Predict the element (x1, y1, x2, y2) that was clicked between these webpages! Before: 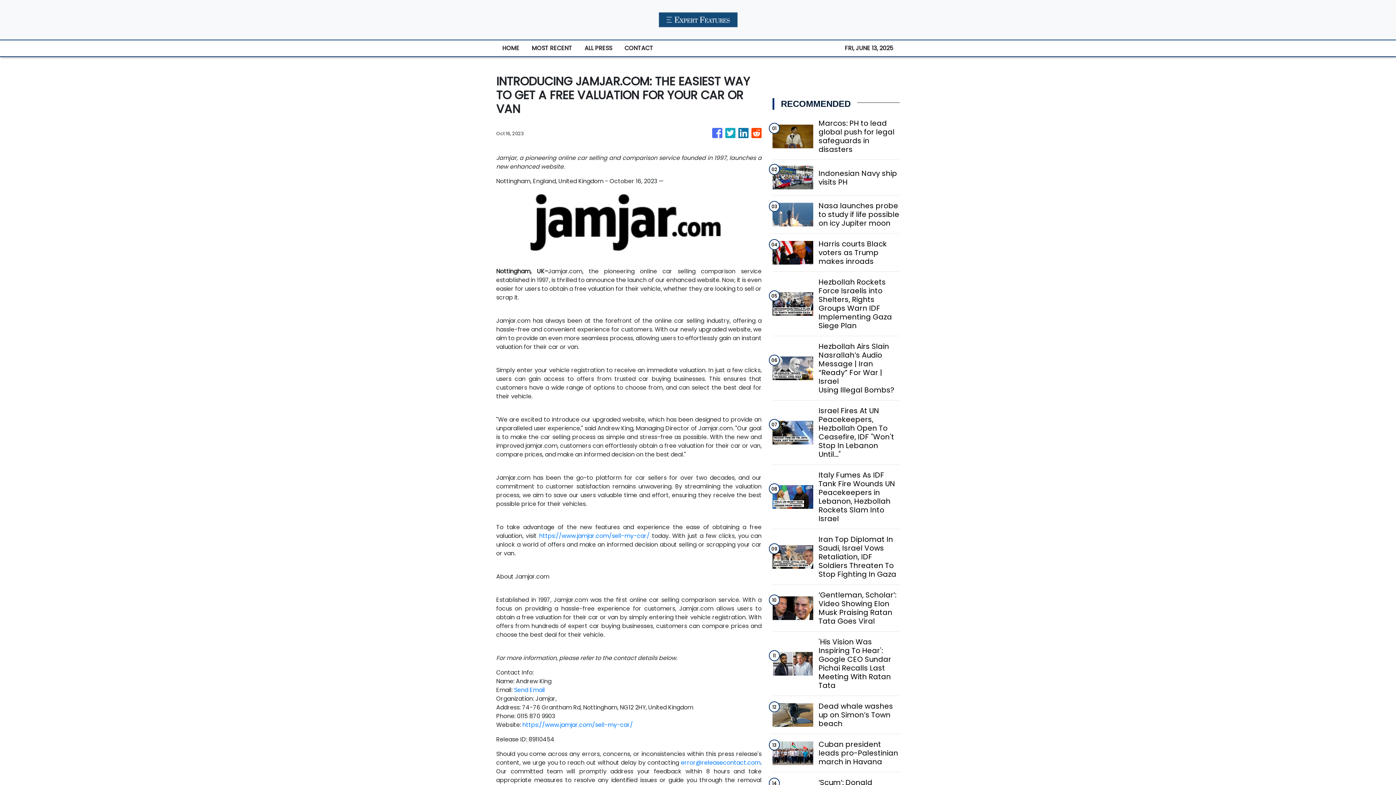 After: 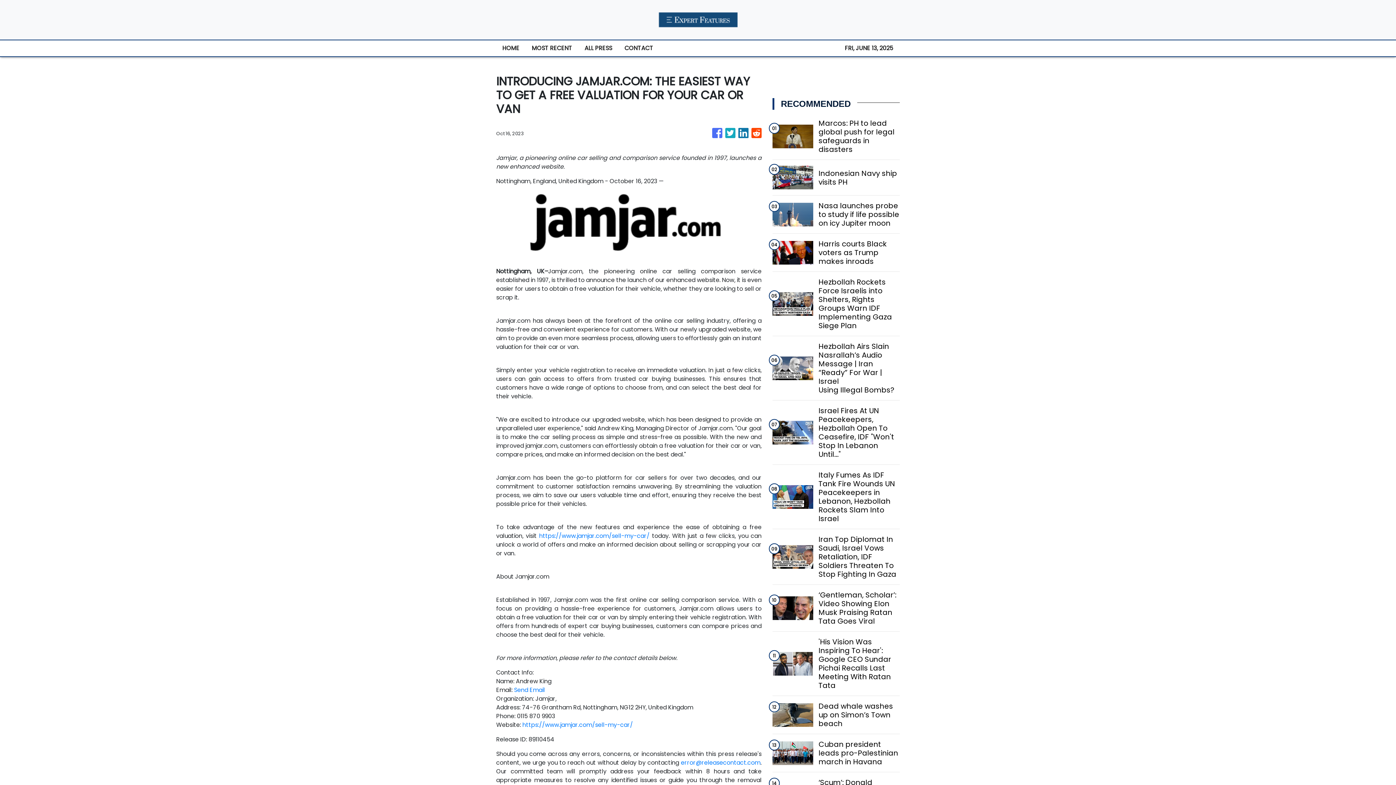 Action: bbox: (681, 758, 760, 767) label: error@releasecontact.com